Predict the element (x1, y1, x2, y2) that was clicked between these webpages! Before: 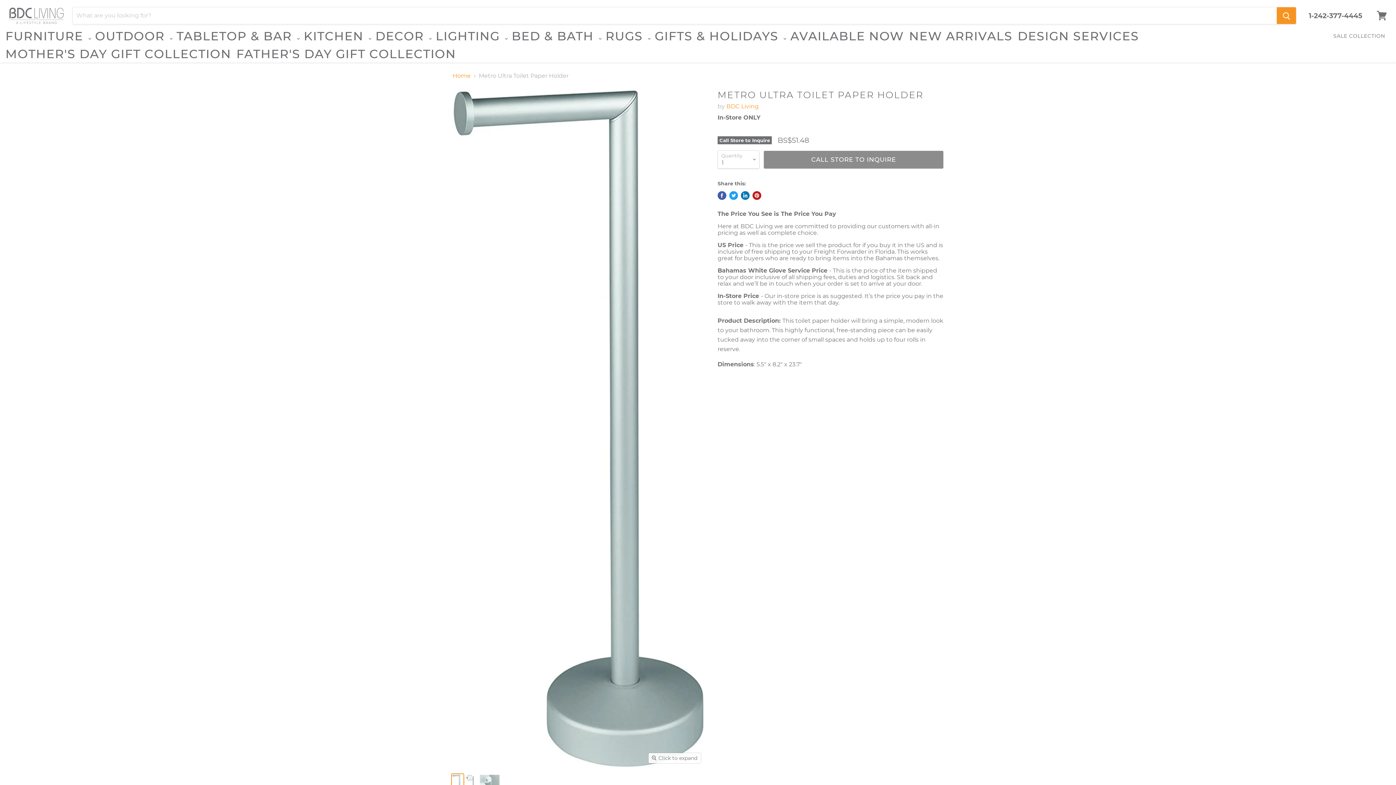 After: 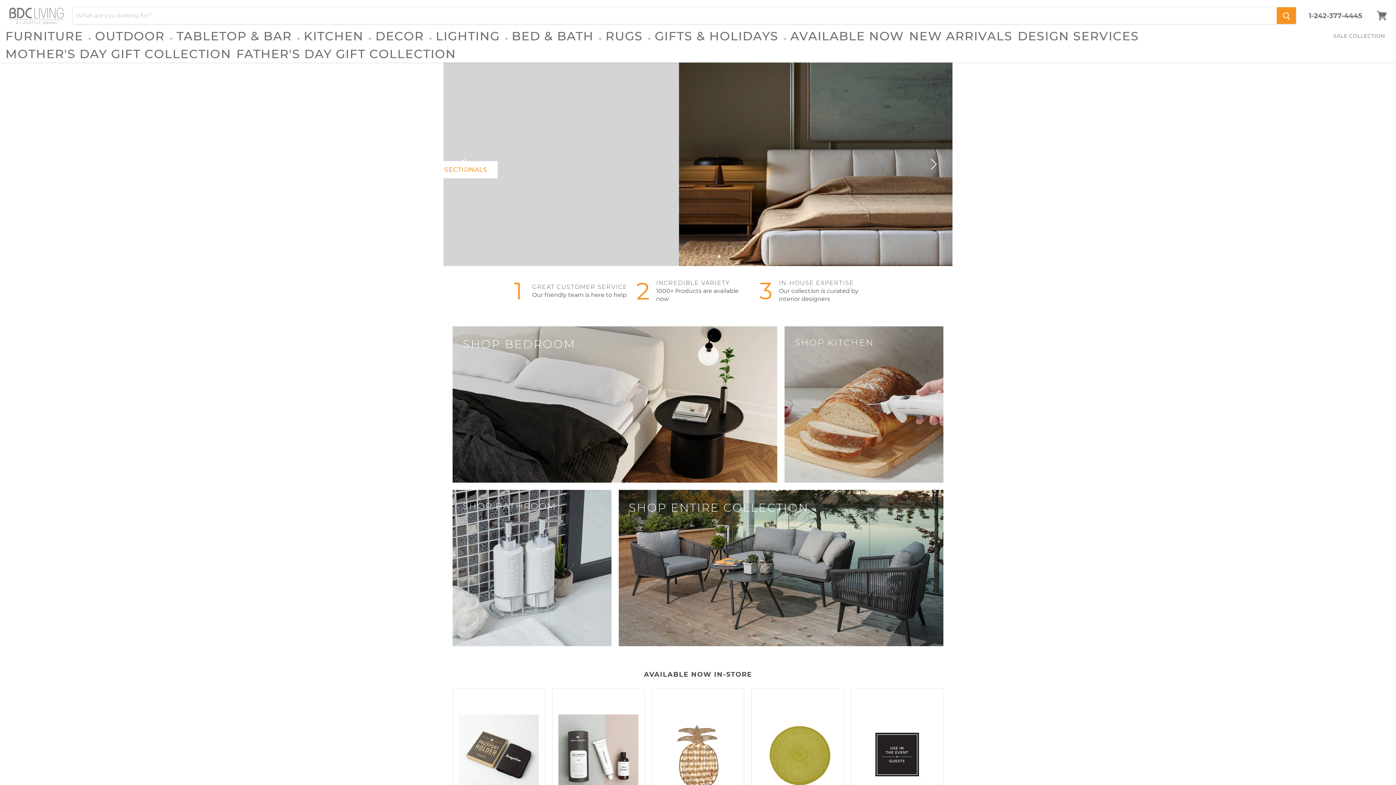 Action: label: Home bbox: (452, 72, 470, 79)